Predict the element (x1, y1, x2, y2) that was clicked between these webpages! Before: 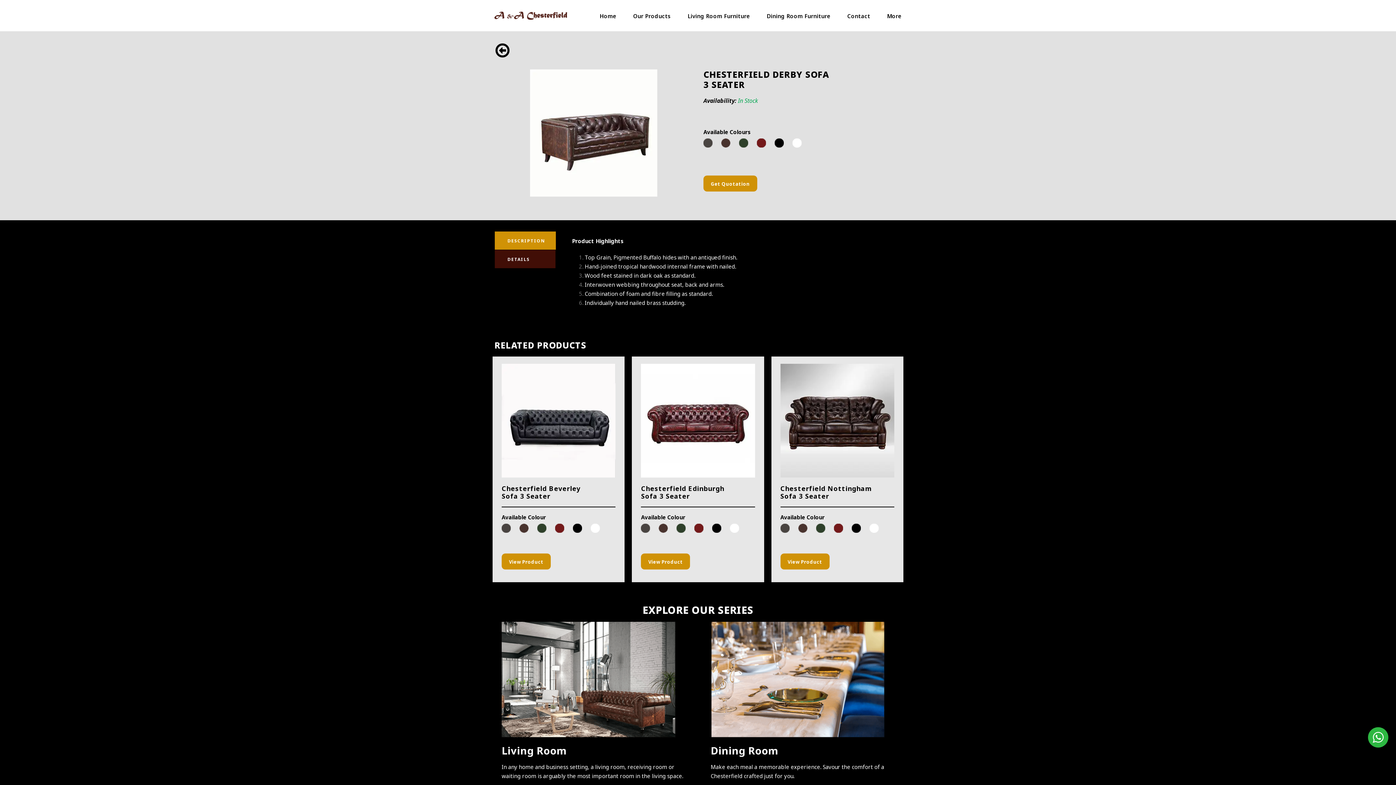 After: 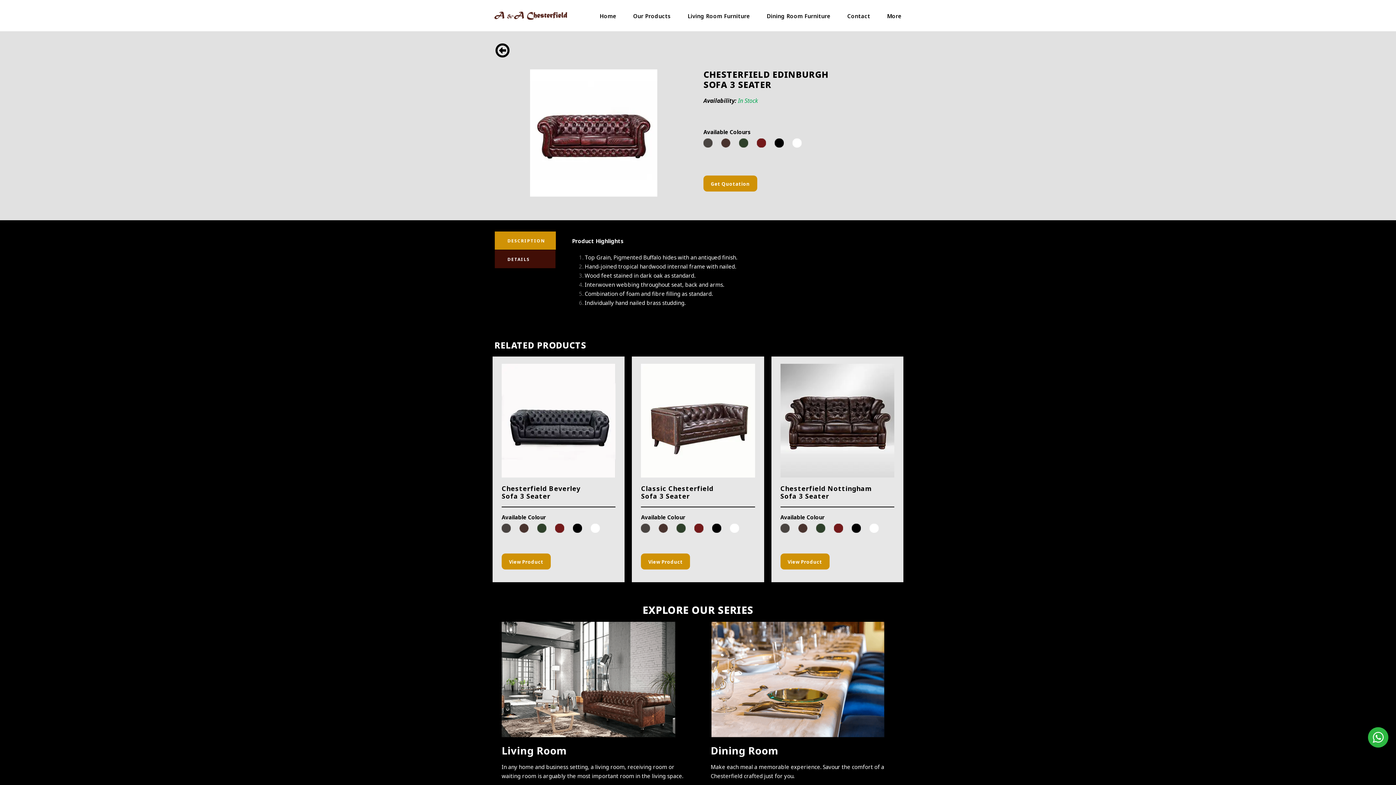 Action: label: View Product bbox: (641, 553, 690, 569)